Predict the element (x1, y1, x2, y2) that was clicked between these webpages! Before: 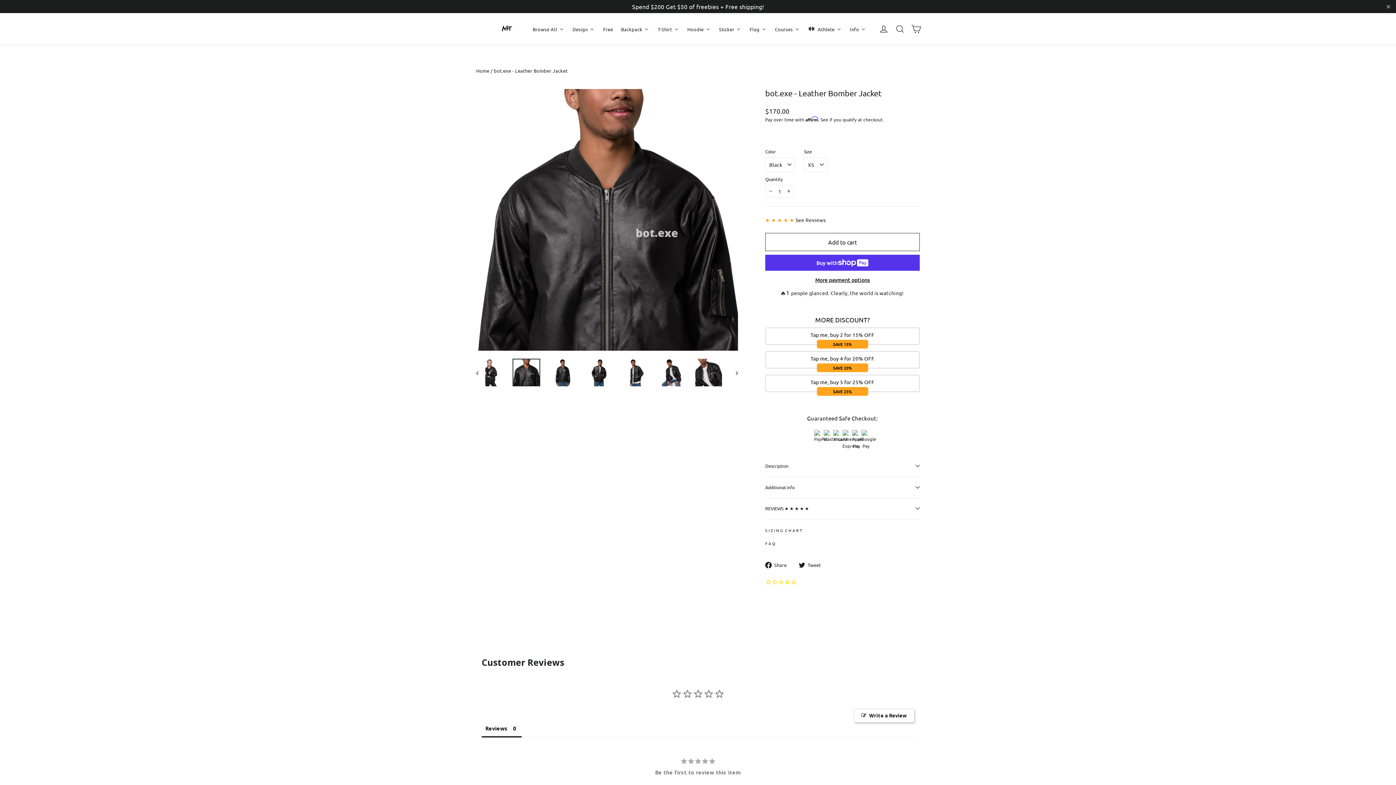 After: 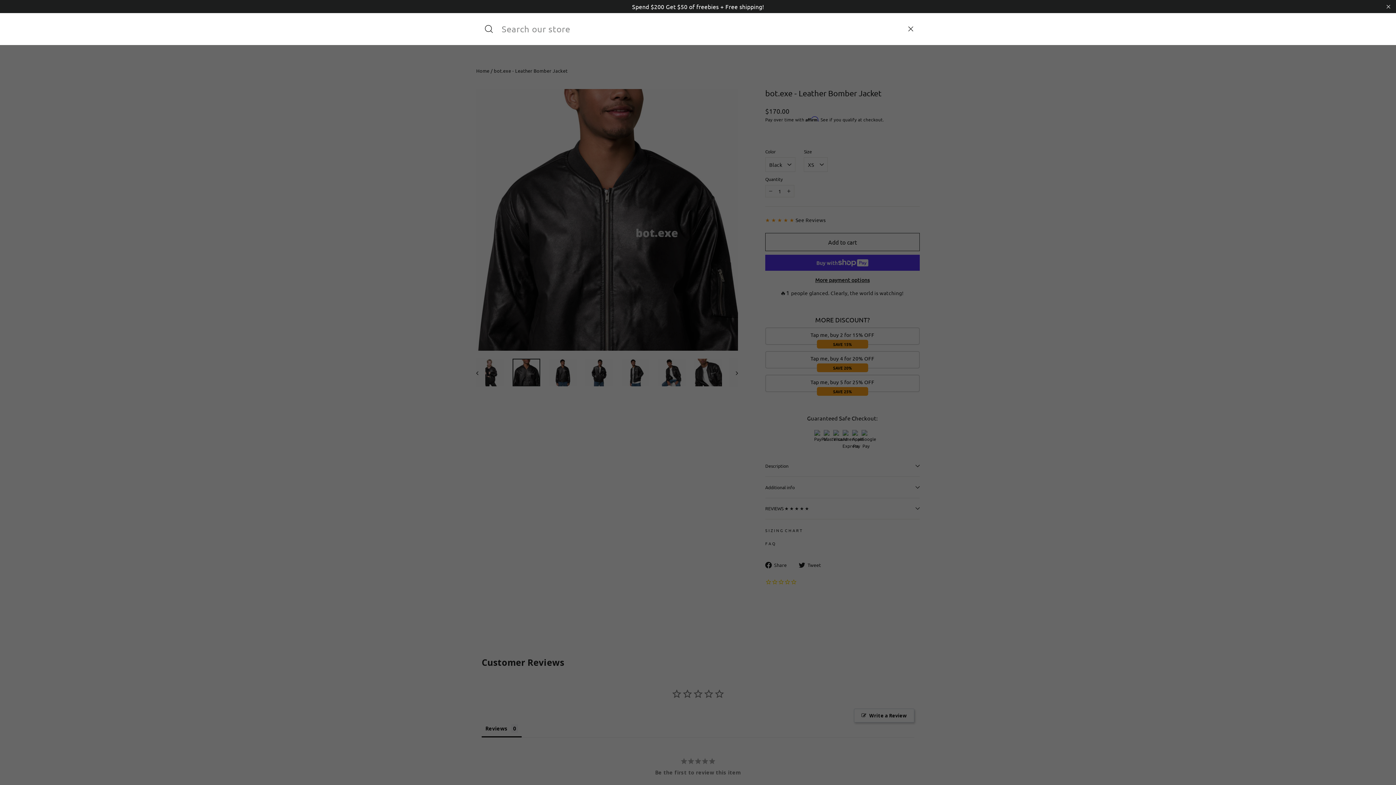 Action: label: Search bbox: (892, 20, 908, 37)